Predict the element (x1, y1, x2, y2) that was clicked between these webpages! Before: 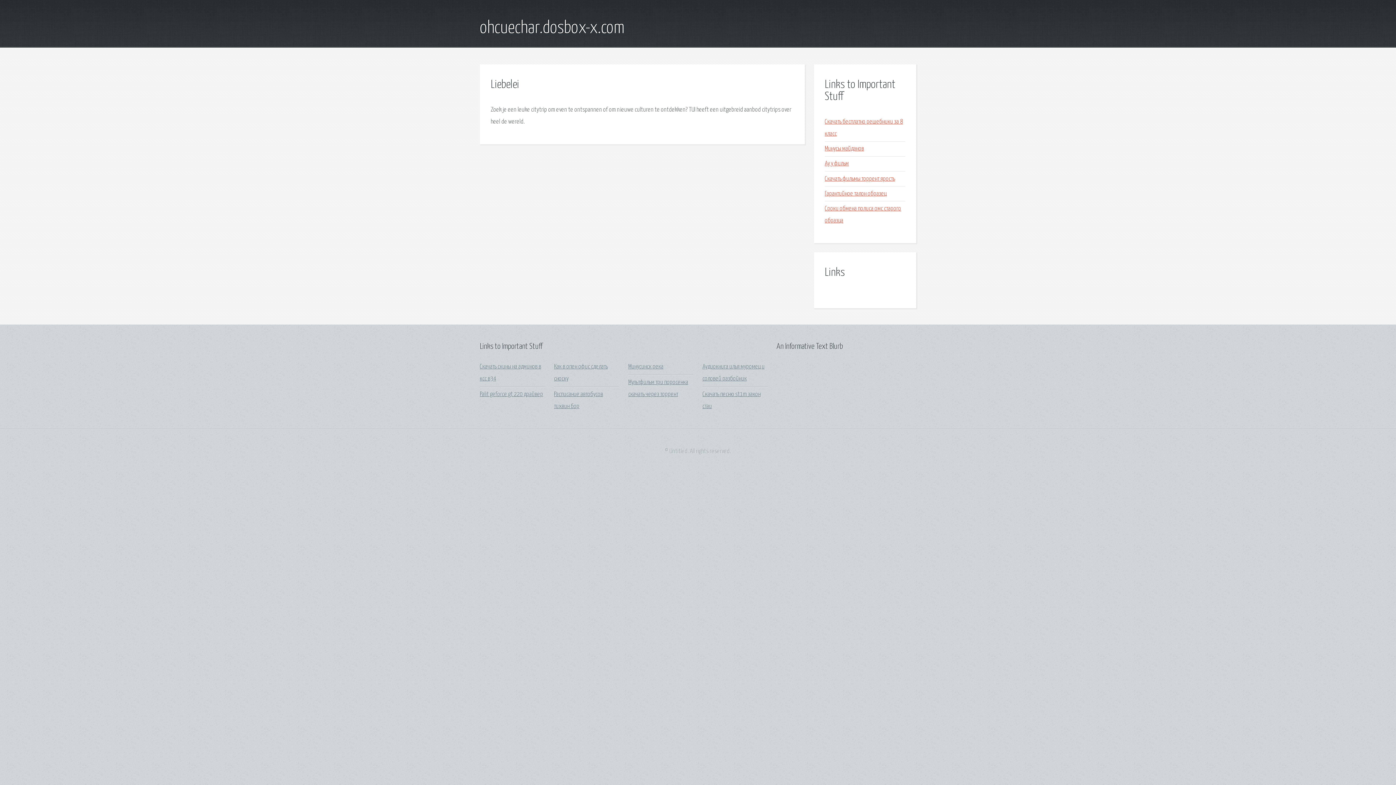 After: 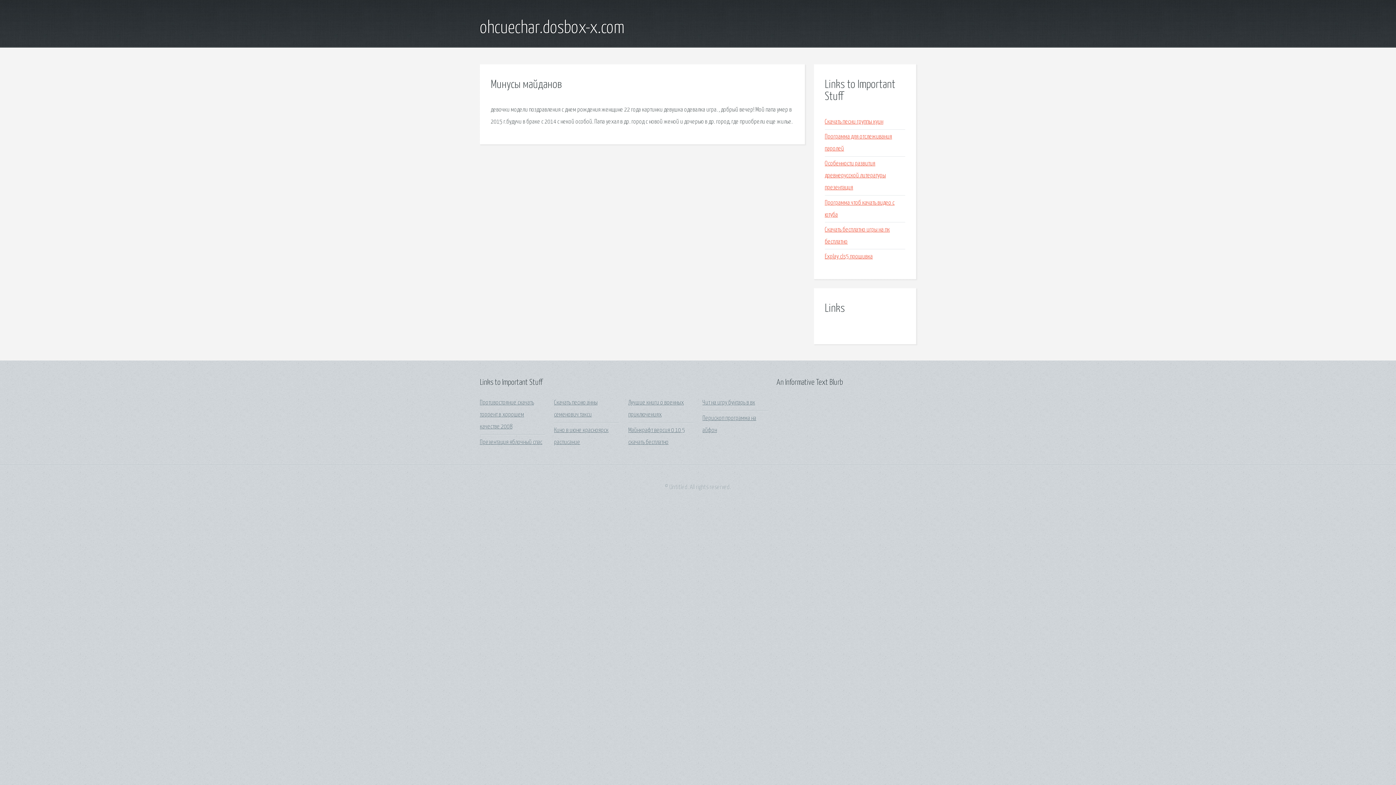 Action: bbox: (825, 145, 864, 152) label: Минусы майданов